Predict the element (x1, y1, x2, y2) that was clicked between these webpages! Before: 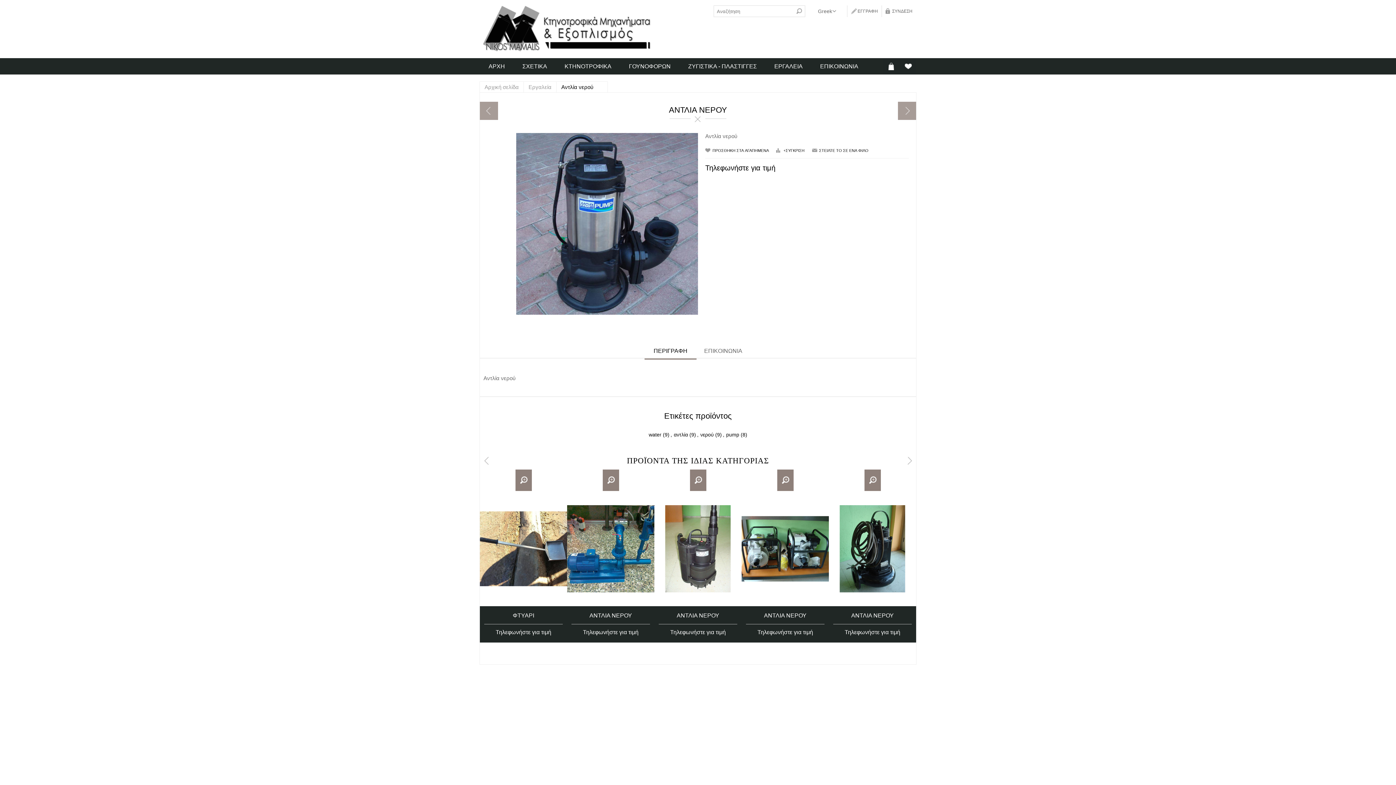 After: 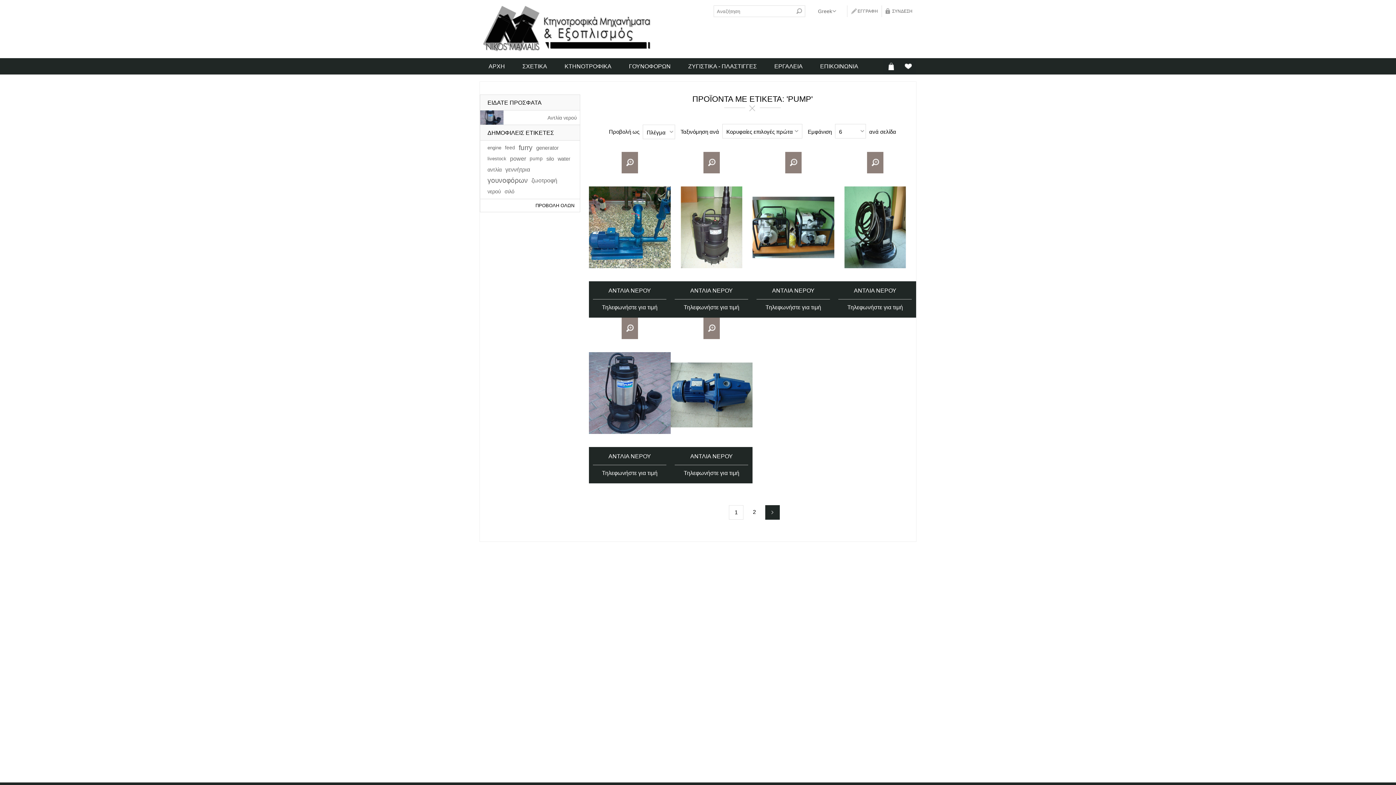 Action: bbox: (726, 432, 739, 437) label: pump